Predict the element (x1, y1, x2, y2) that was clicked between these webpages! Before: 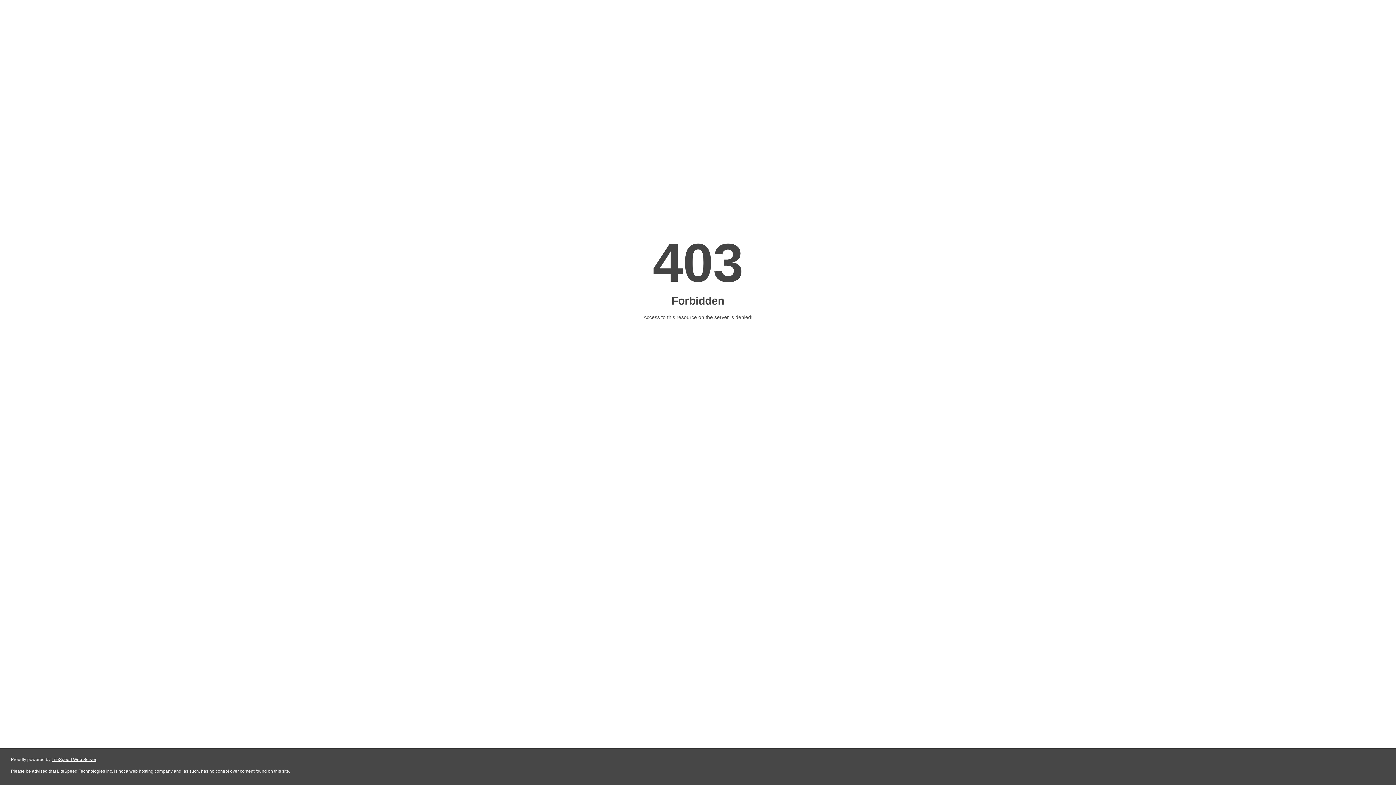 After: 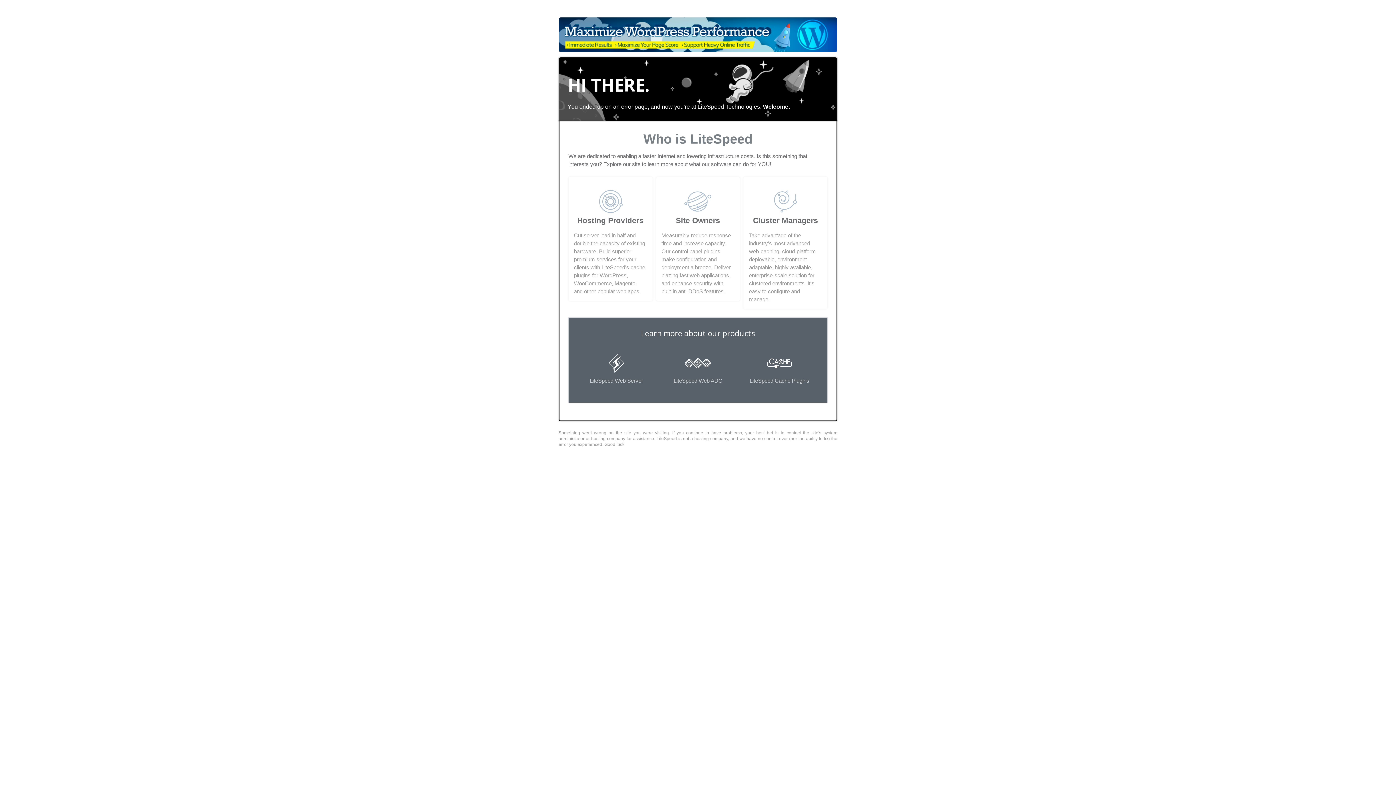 Action: bbox: (51, 757, 96, 762) label: LiteSpeed Web Server